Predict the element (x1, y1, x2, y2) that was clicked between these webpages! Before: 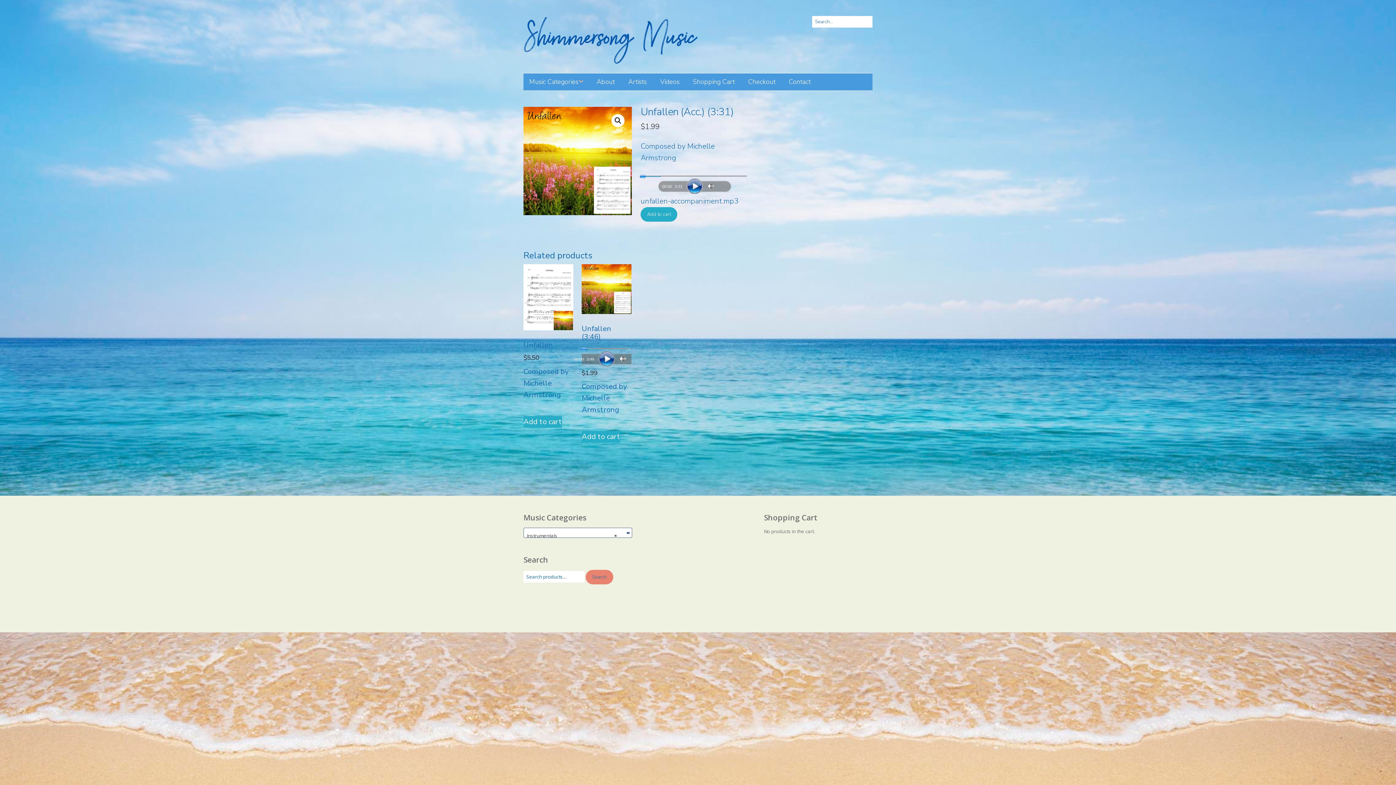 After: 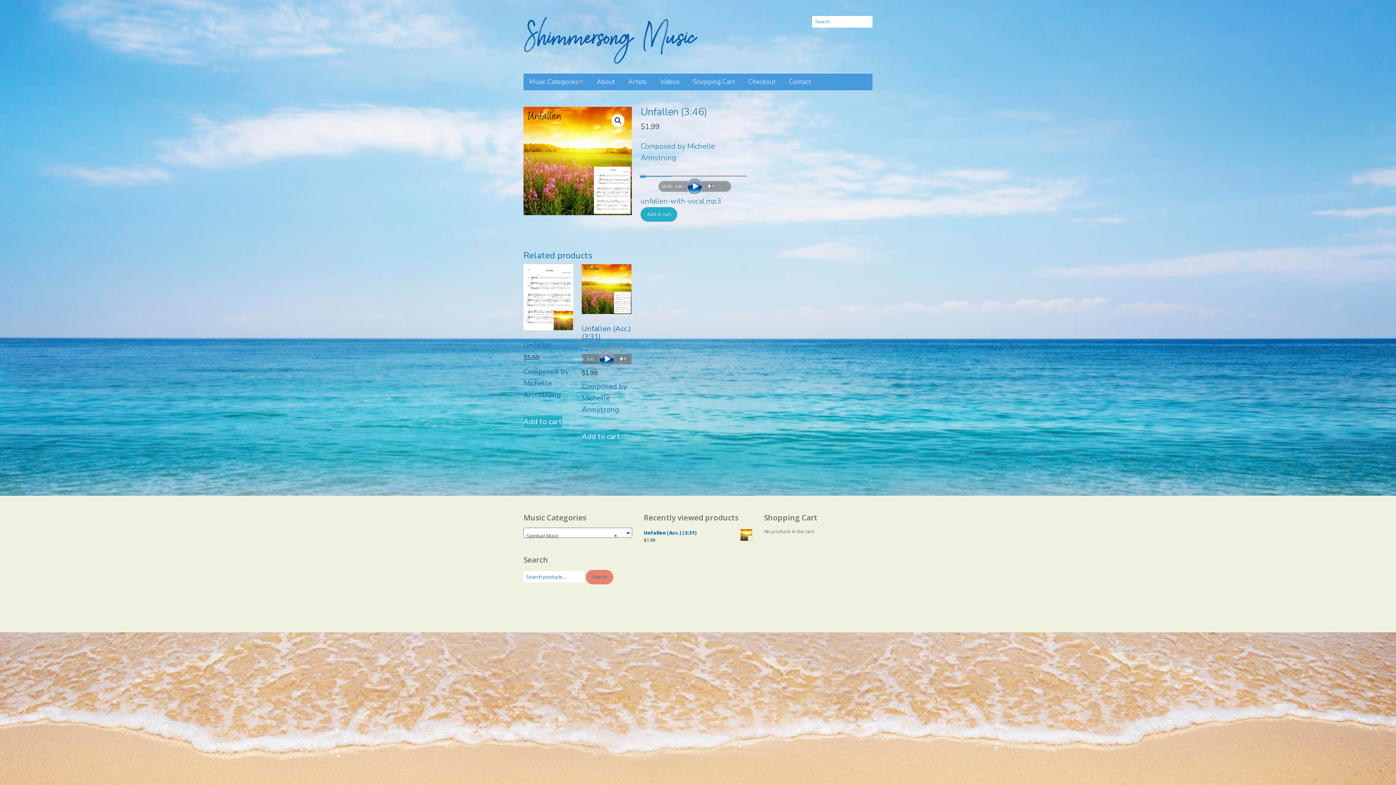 Action: bbox: (581, 264, 631, 416) label: Unfallen (3:46)
Audio Player
00:00
3:46
$1.99

Composed by Michelle Armstrong